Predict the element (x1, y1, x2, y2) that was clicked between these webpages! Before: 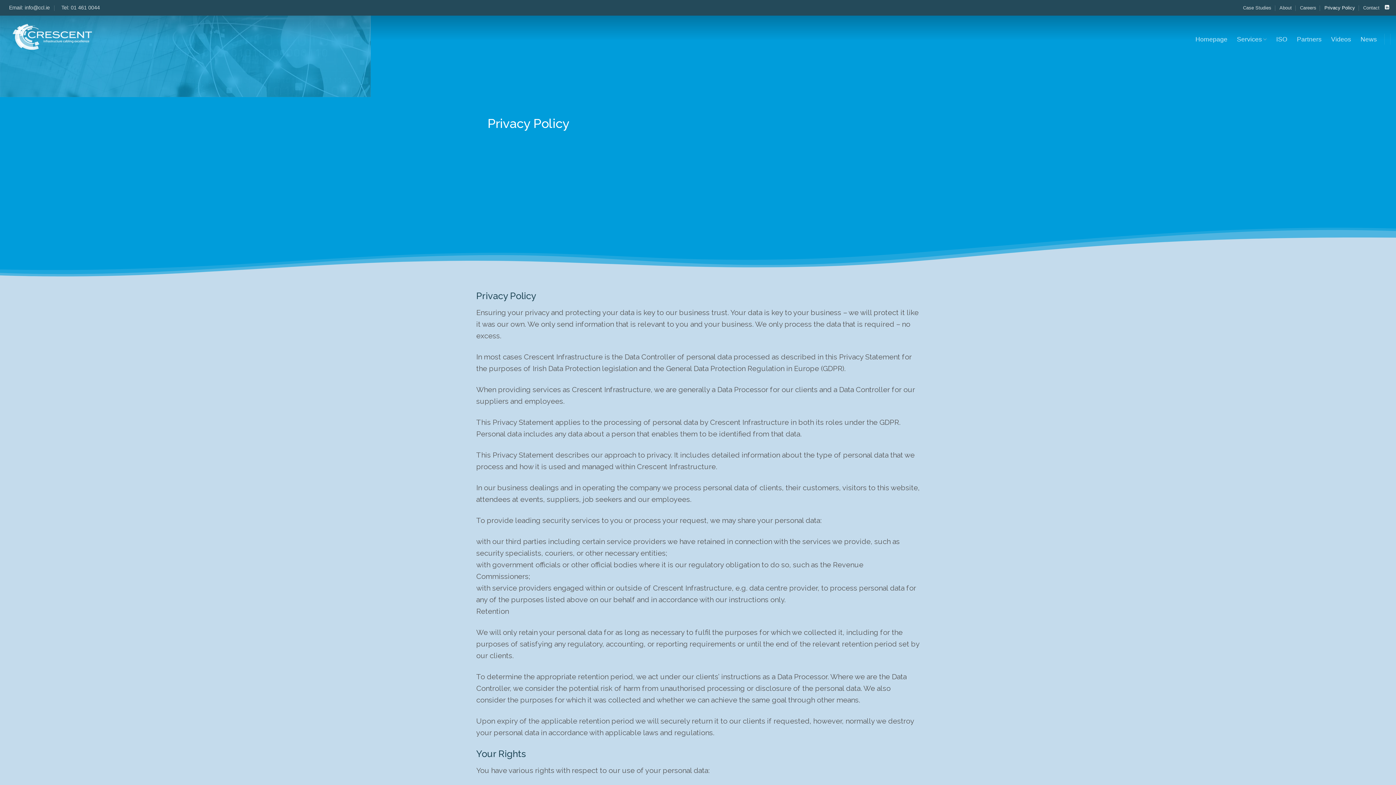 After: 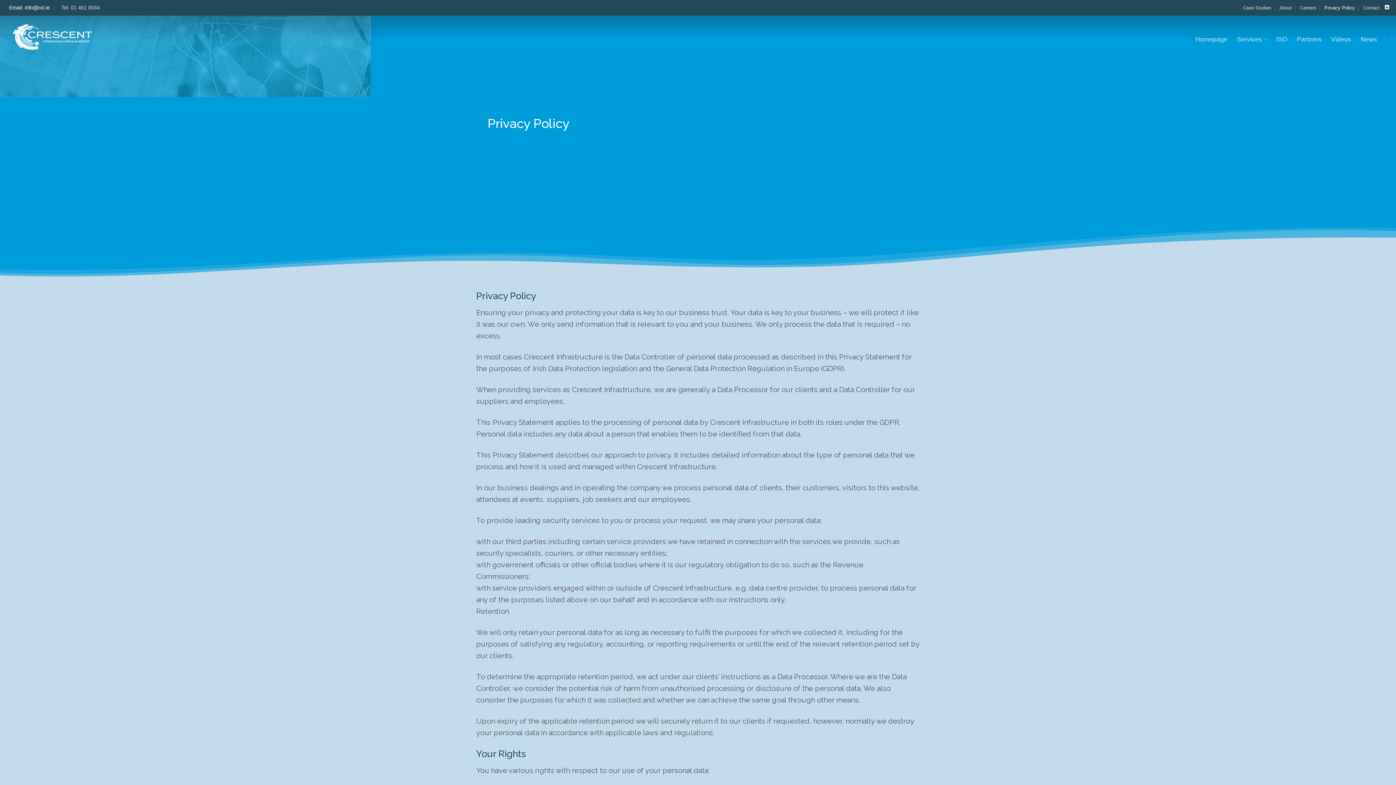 Action: label: Email: info@ccl.ie bbox: (5, 0, 53, 15)